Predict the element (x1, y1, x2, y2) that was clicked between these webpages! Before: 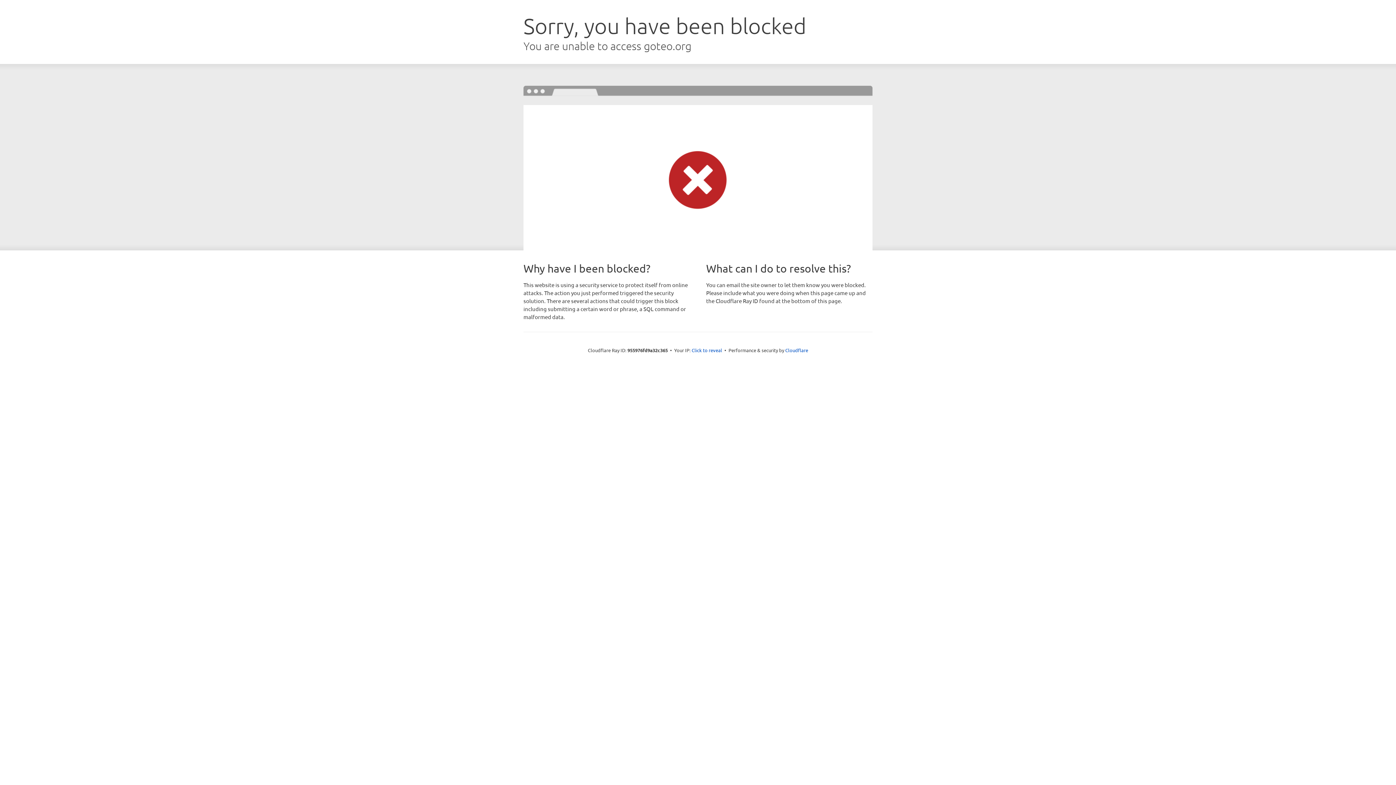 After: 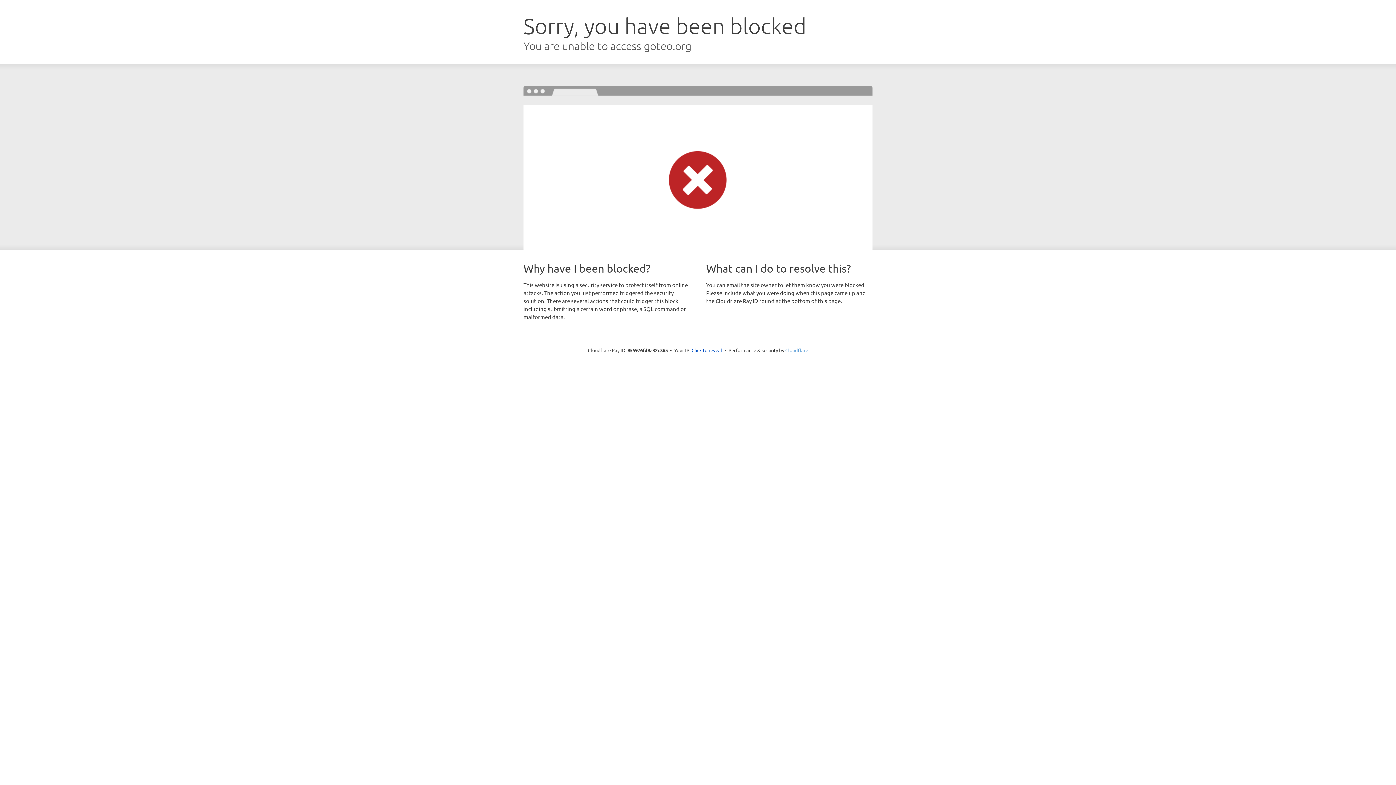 Action: bbox: (785, 347, 808, 353) label: Cloudflare